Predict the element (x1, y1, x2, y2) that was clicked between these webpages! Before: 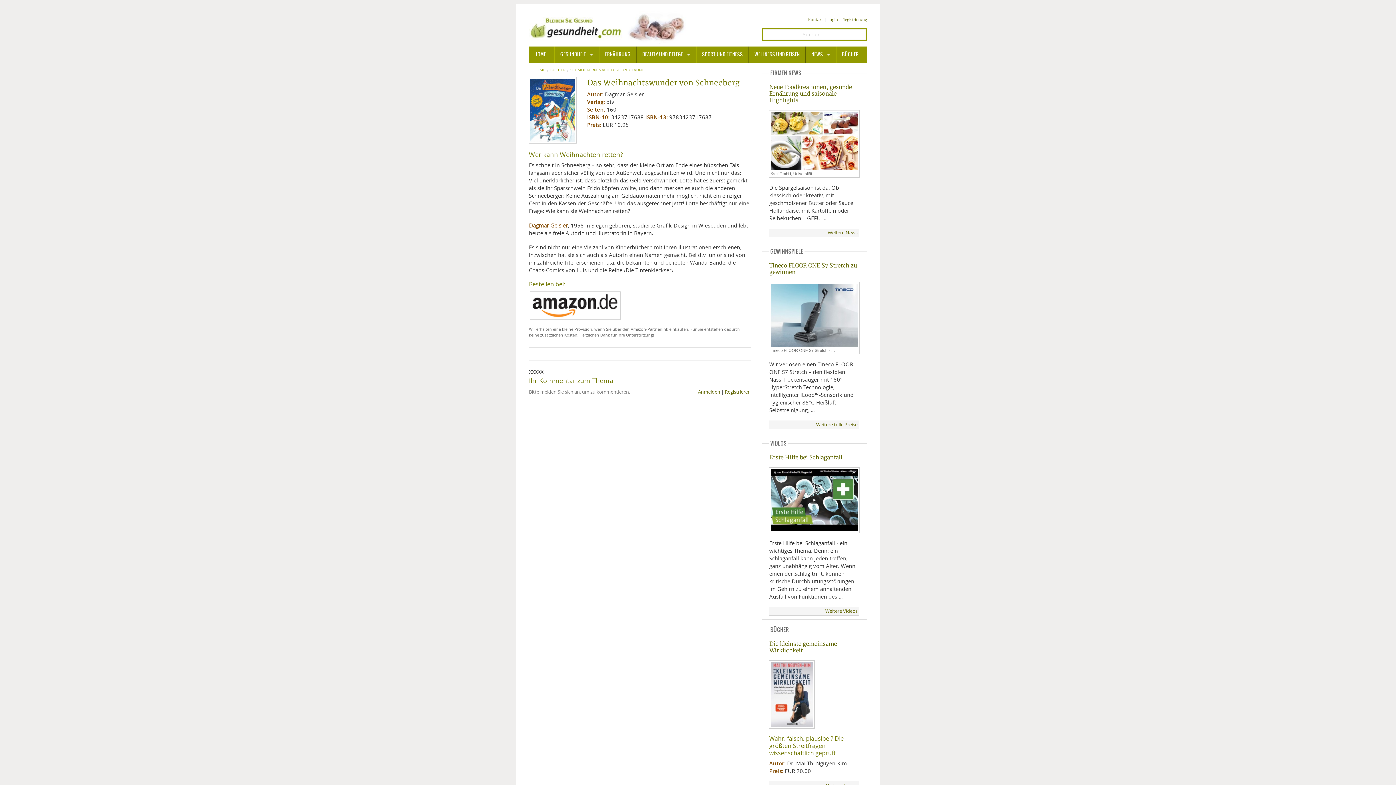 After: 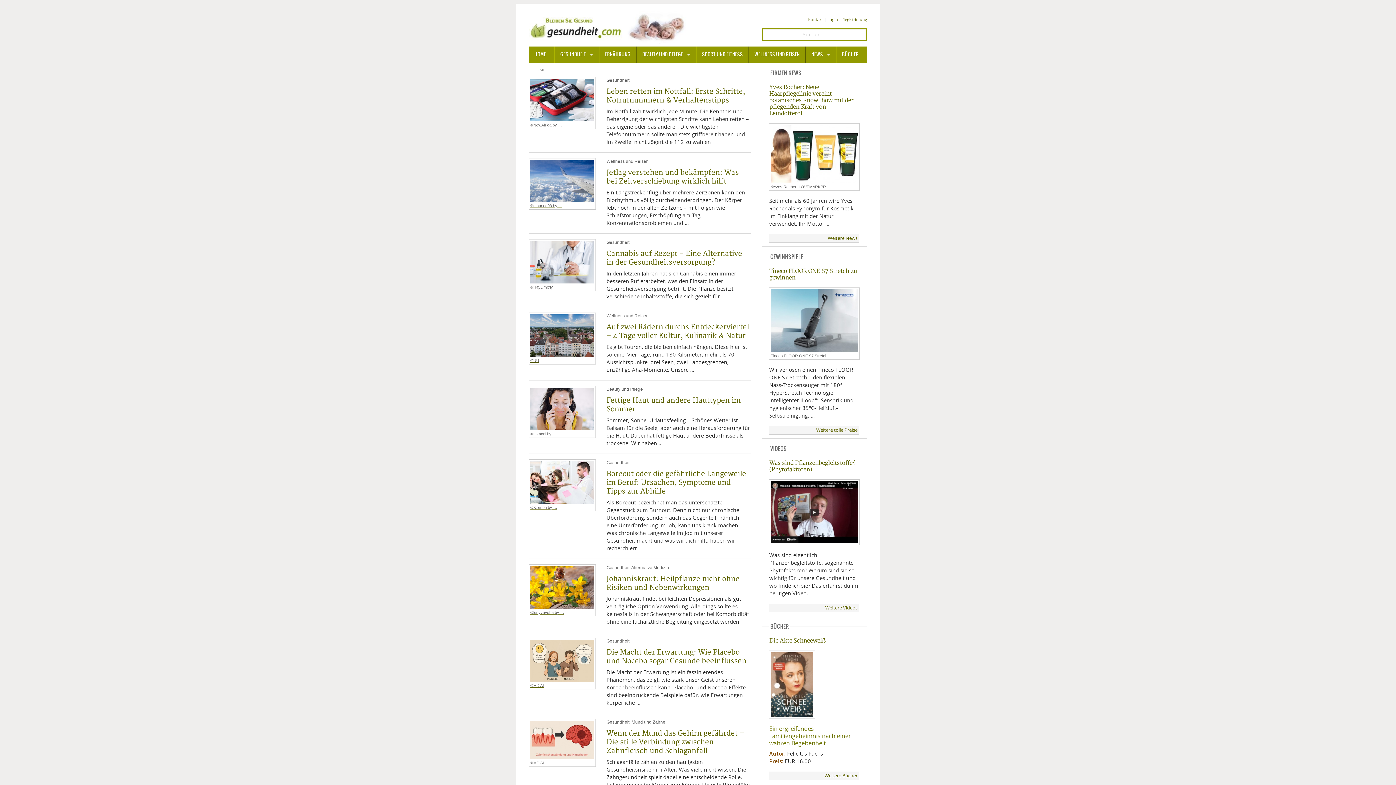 Action: label: HOME bbox: (529, 46, 551, 62)